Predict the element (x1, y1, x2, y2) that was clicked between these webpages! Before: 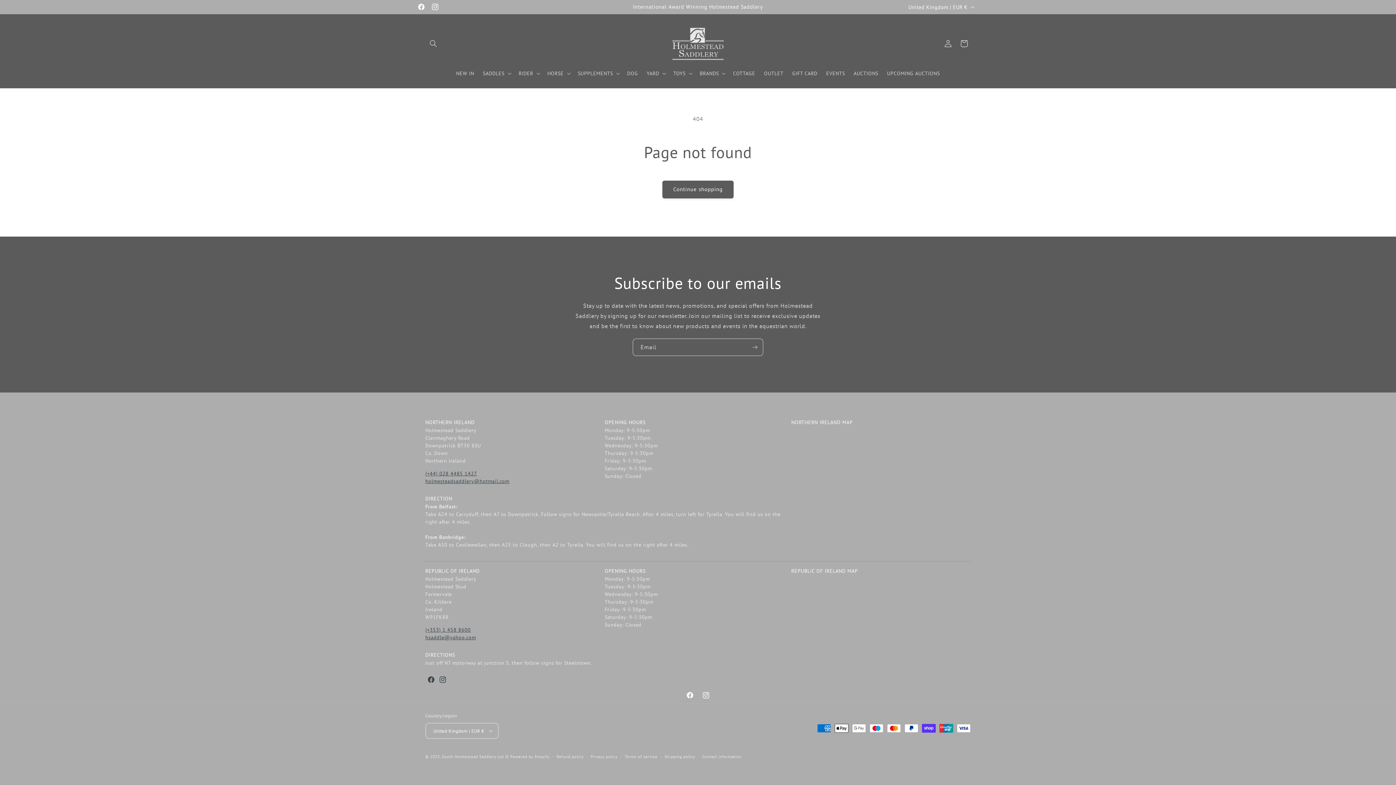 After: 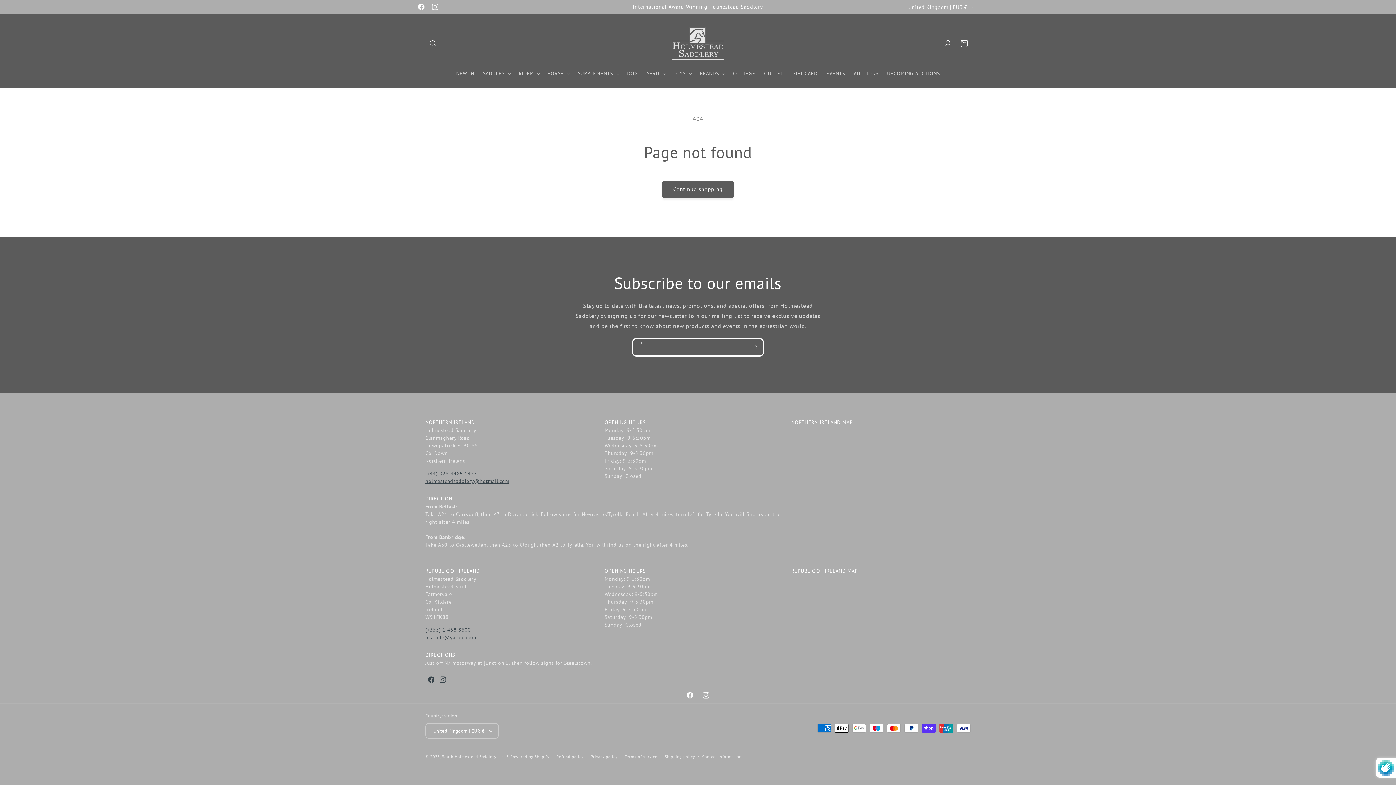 Action: bbox: (746, 338, 762, 356) label: Subscribe